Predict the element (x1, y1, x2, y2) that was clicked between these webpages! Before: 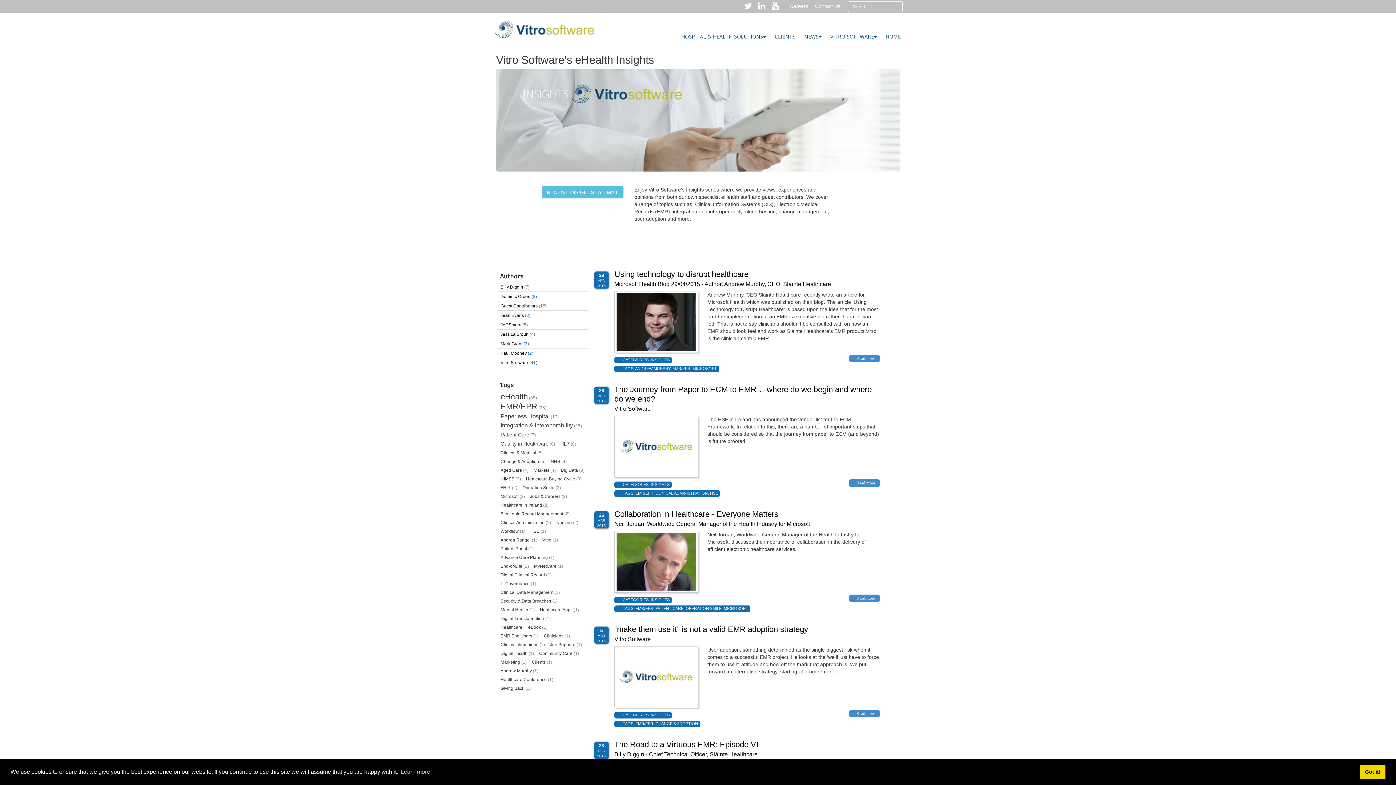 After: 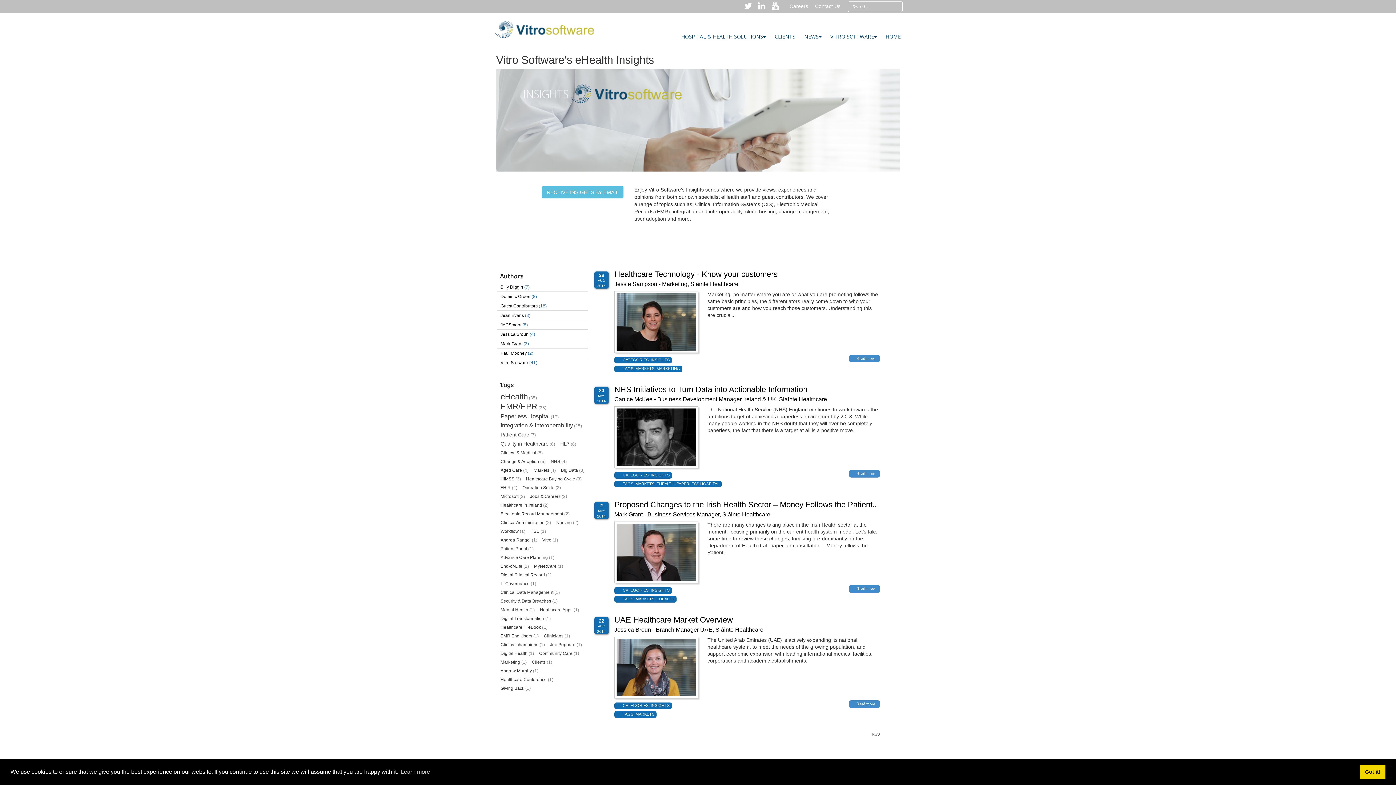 Action: bbox: (533, 468, 556, 472) label: Markets (4)